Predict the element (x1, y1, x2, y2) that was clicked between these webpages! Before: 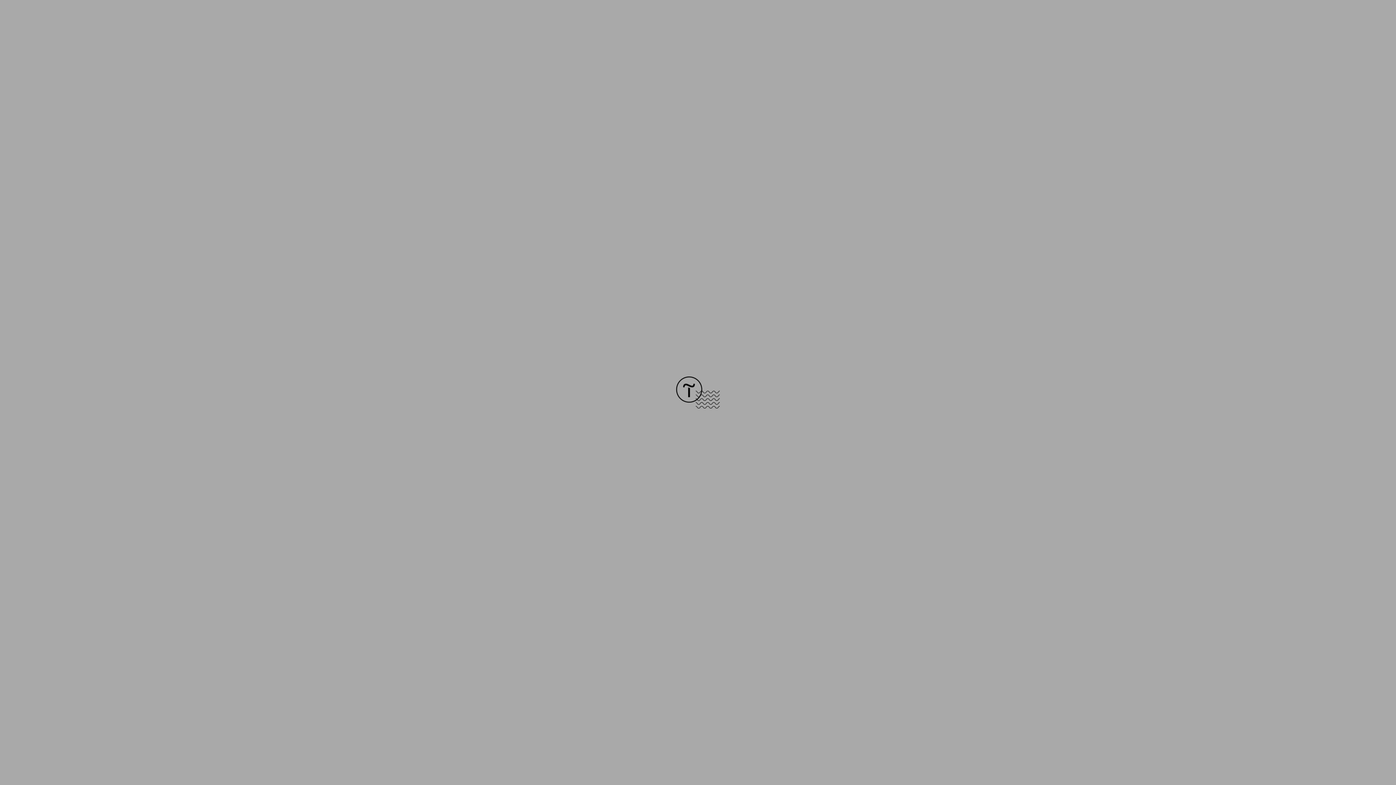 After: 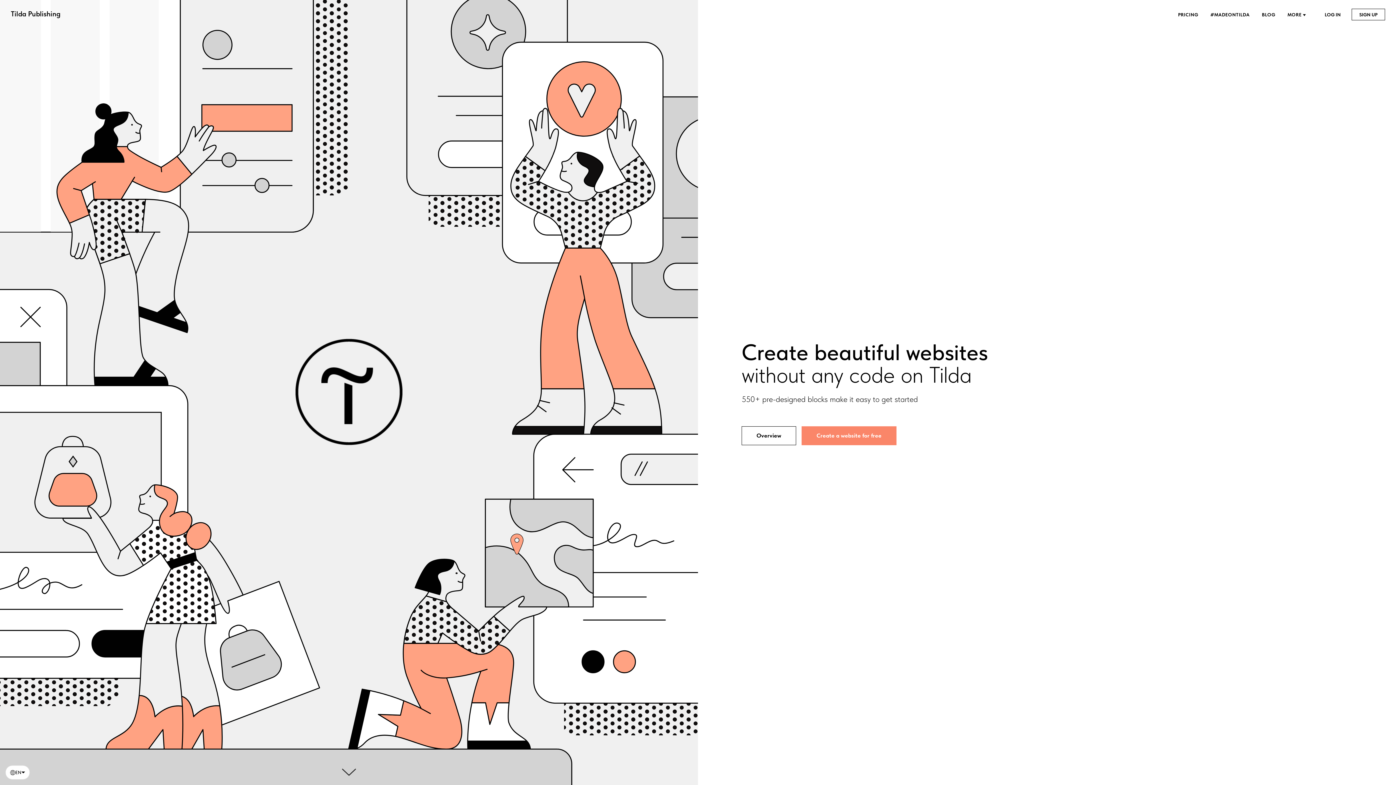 Action: bbox: (676, 403, 720, 409)